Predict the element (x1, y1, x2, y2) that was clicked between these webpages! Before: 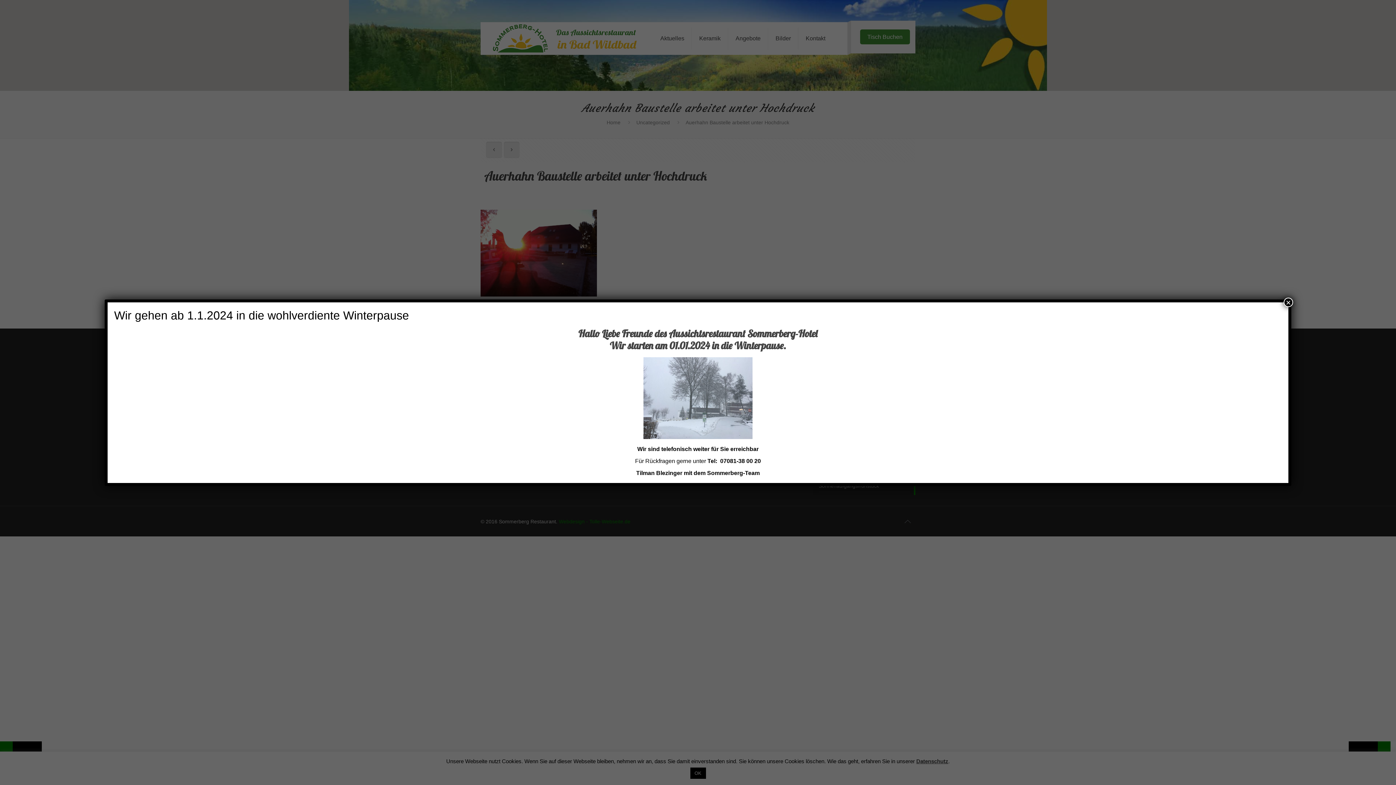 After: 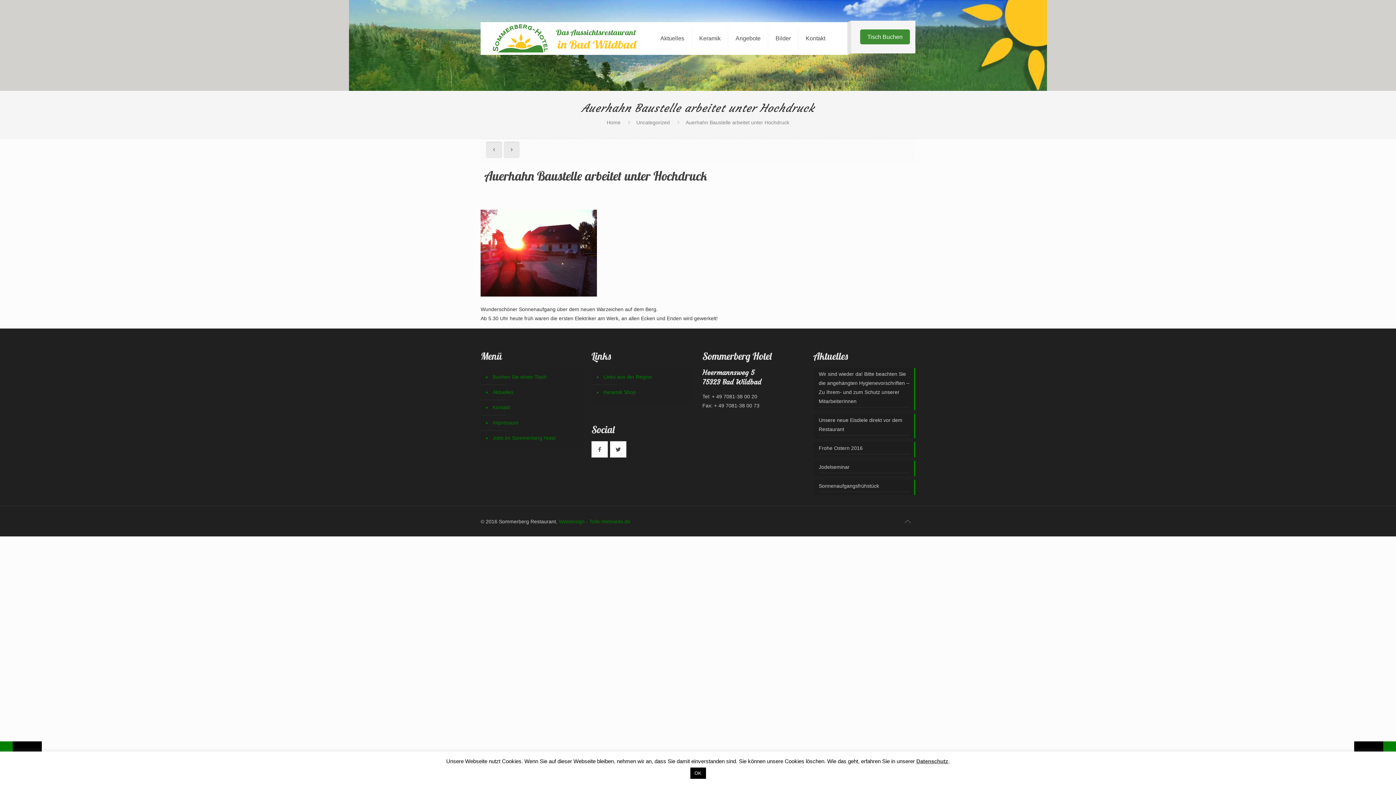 Action: bbox: (1284, 297, 1293, 307) label: Schließen